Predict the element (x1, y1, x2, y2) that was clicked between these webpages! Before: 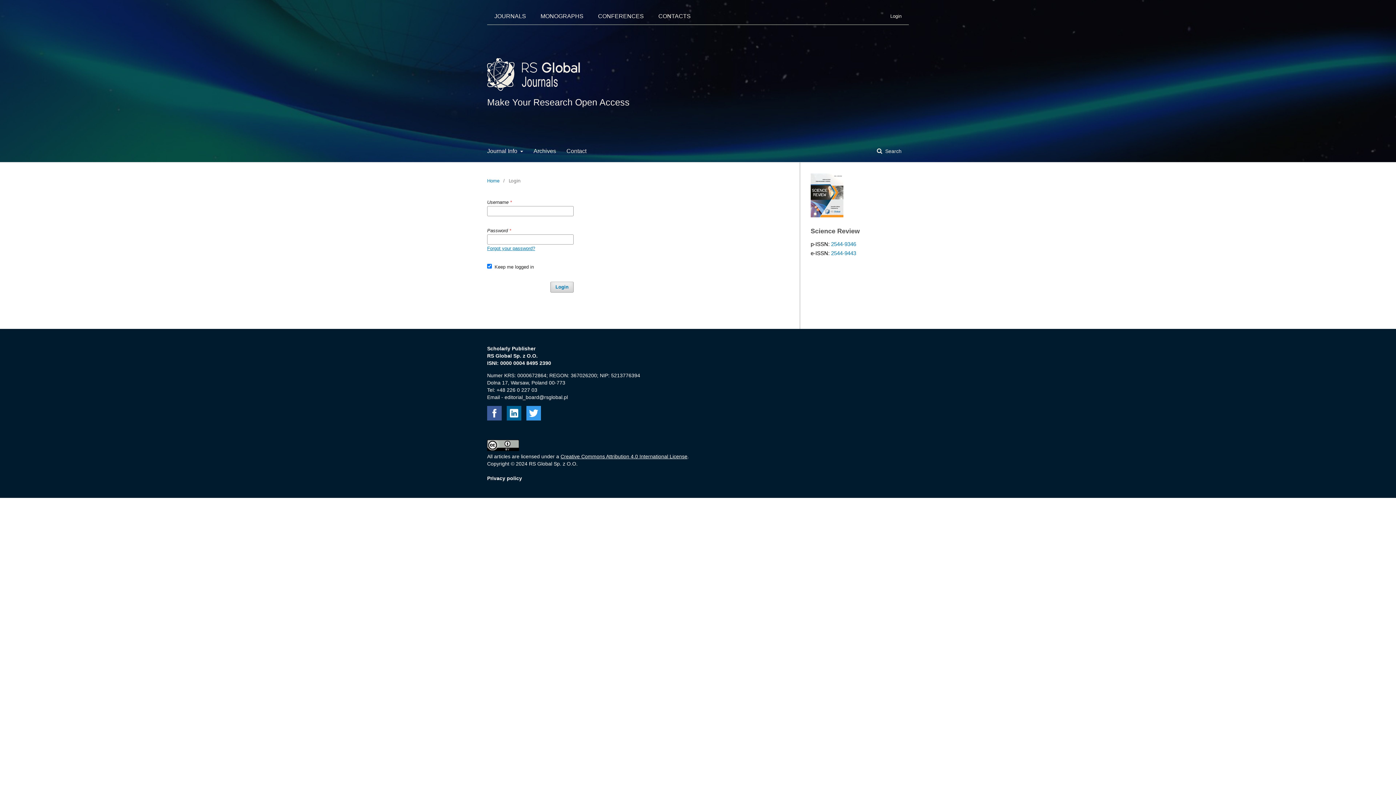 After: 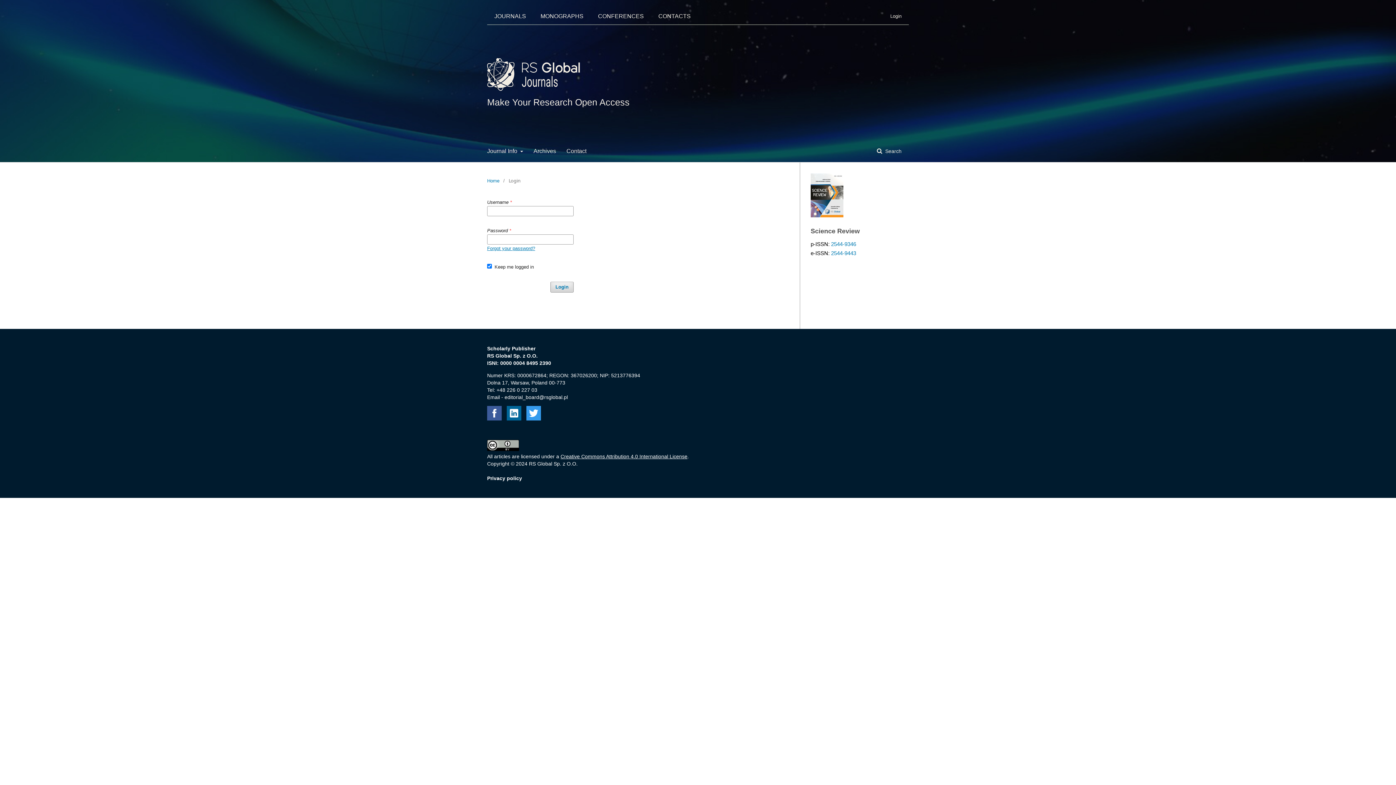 Action: bbox: (533, 142, 556, 162) label: Archives